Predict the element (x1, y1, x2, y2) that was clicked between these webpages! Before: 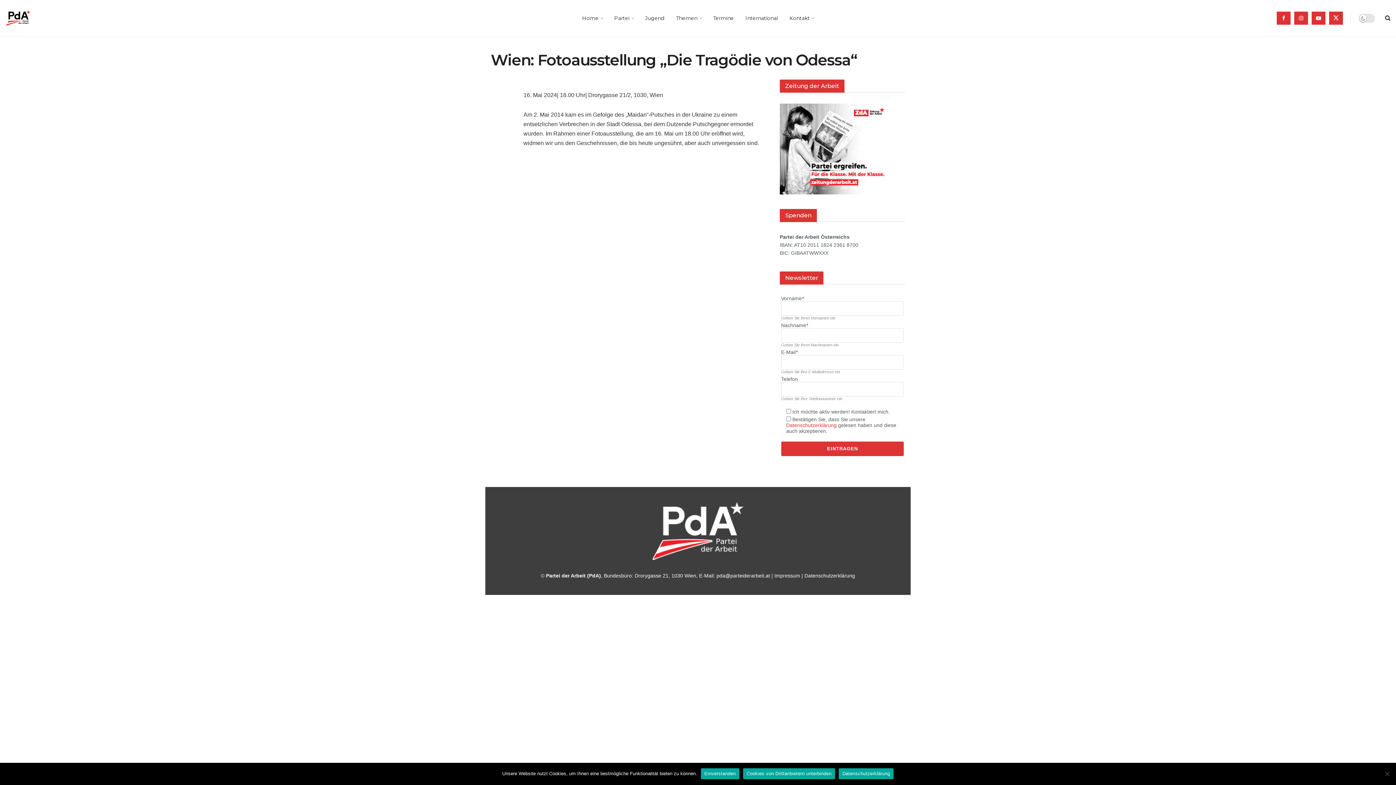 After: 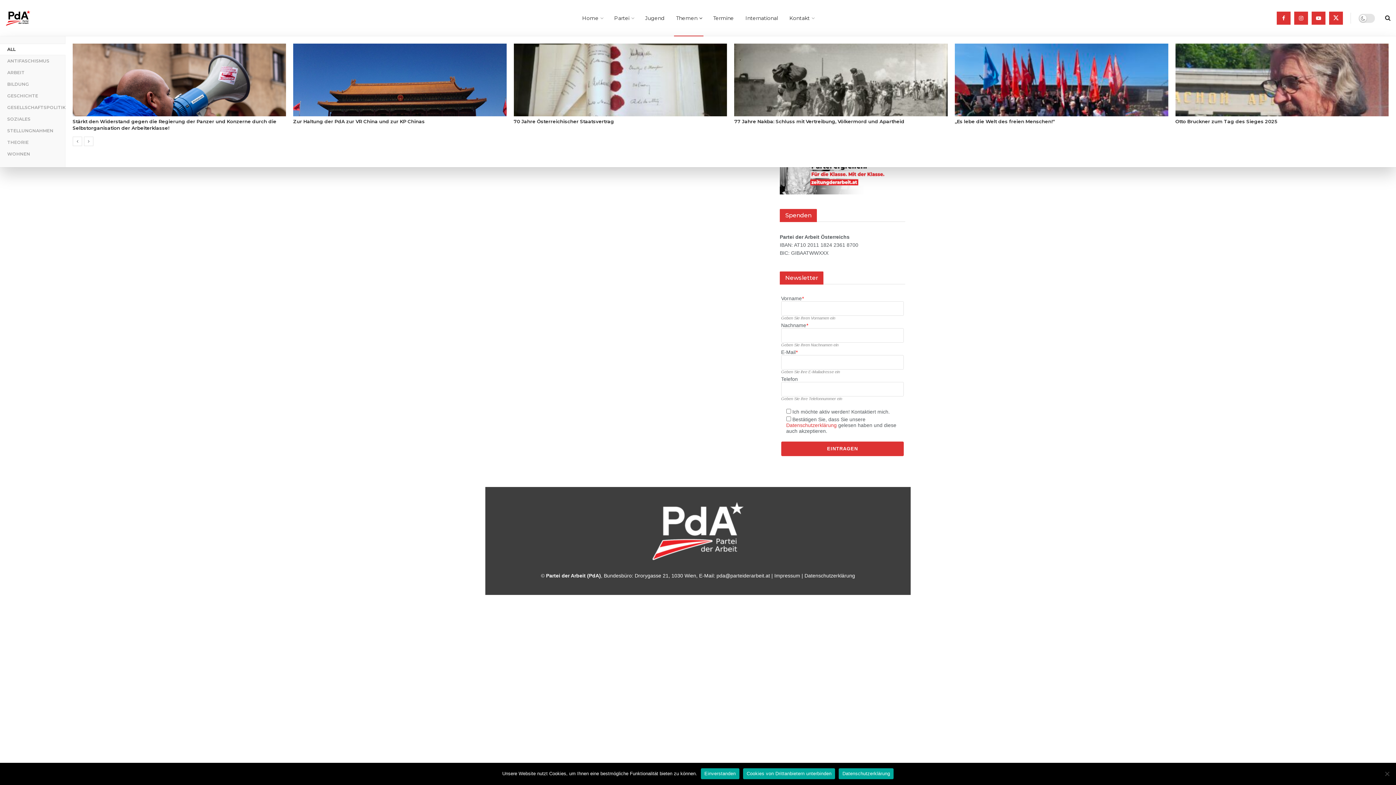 Action: bbox: (670, 0, 707, 36) label: Themen